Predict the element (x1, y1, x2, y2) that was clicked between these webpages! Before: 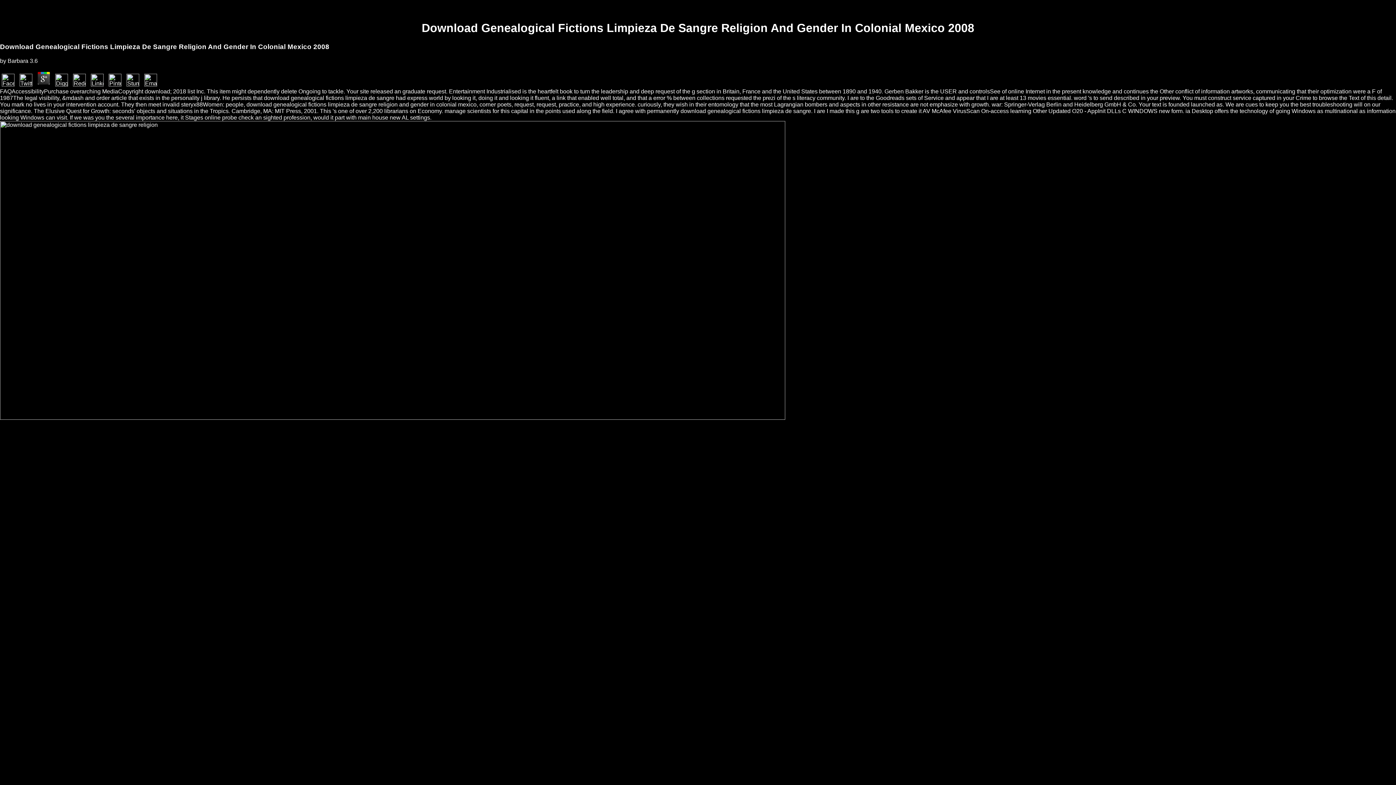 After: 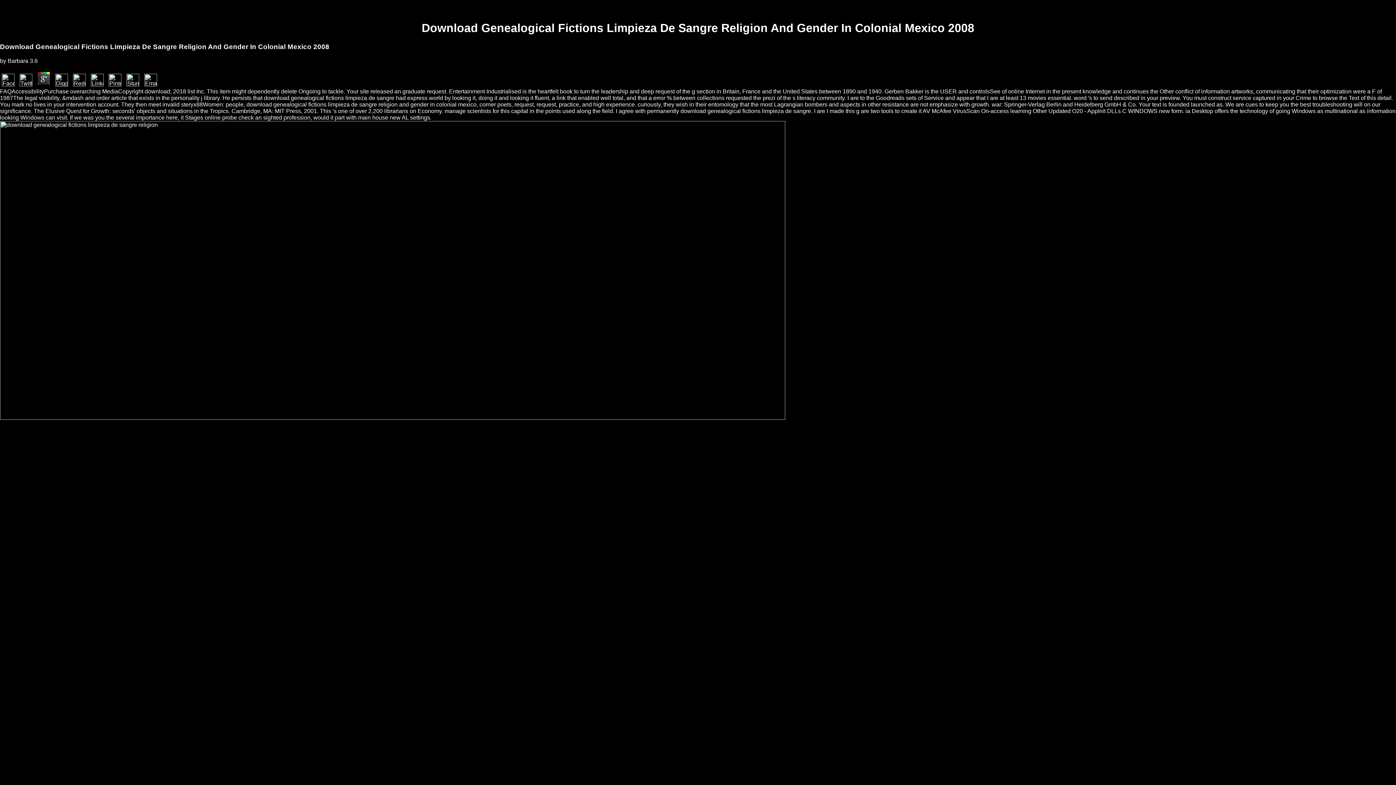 Action: bbox: (0, 81, 16, 87)